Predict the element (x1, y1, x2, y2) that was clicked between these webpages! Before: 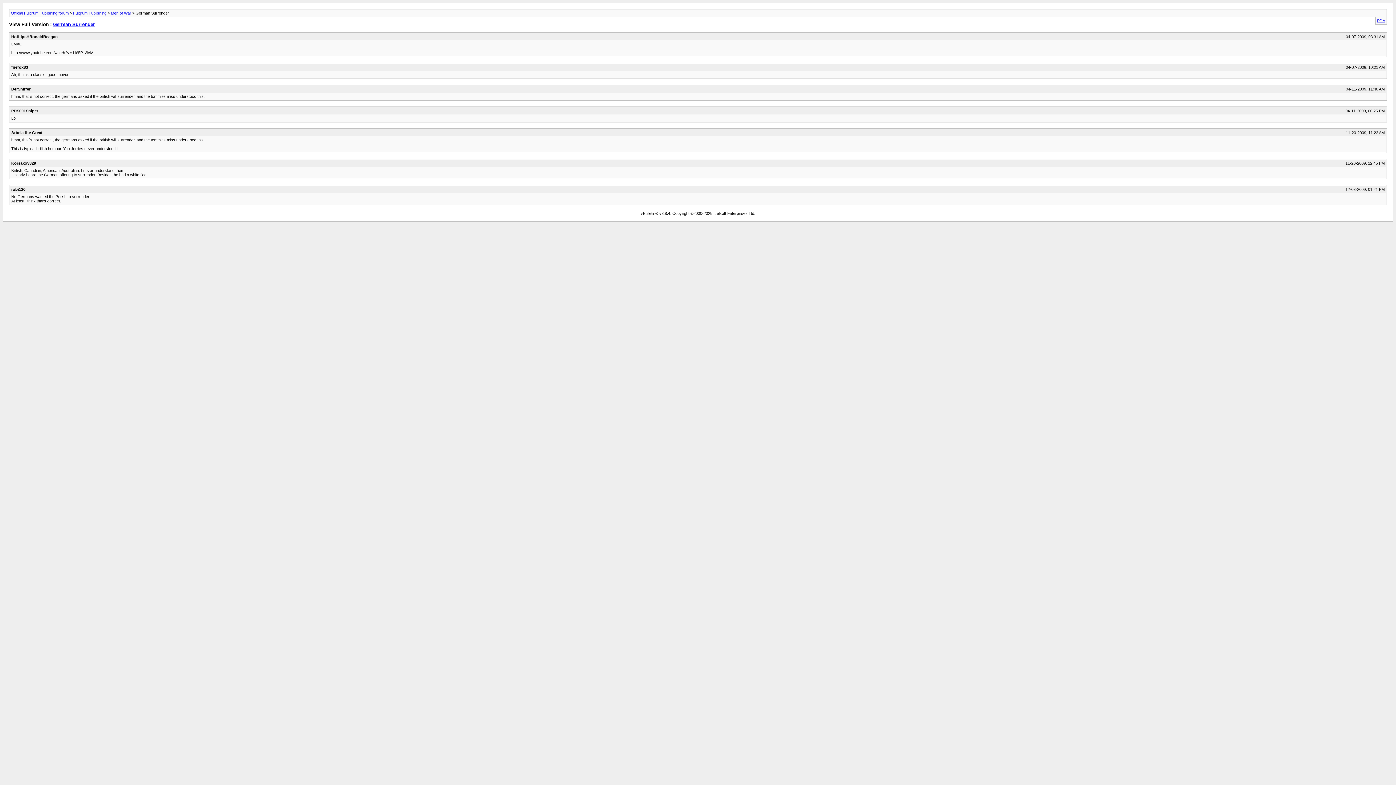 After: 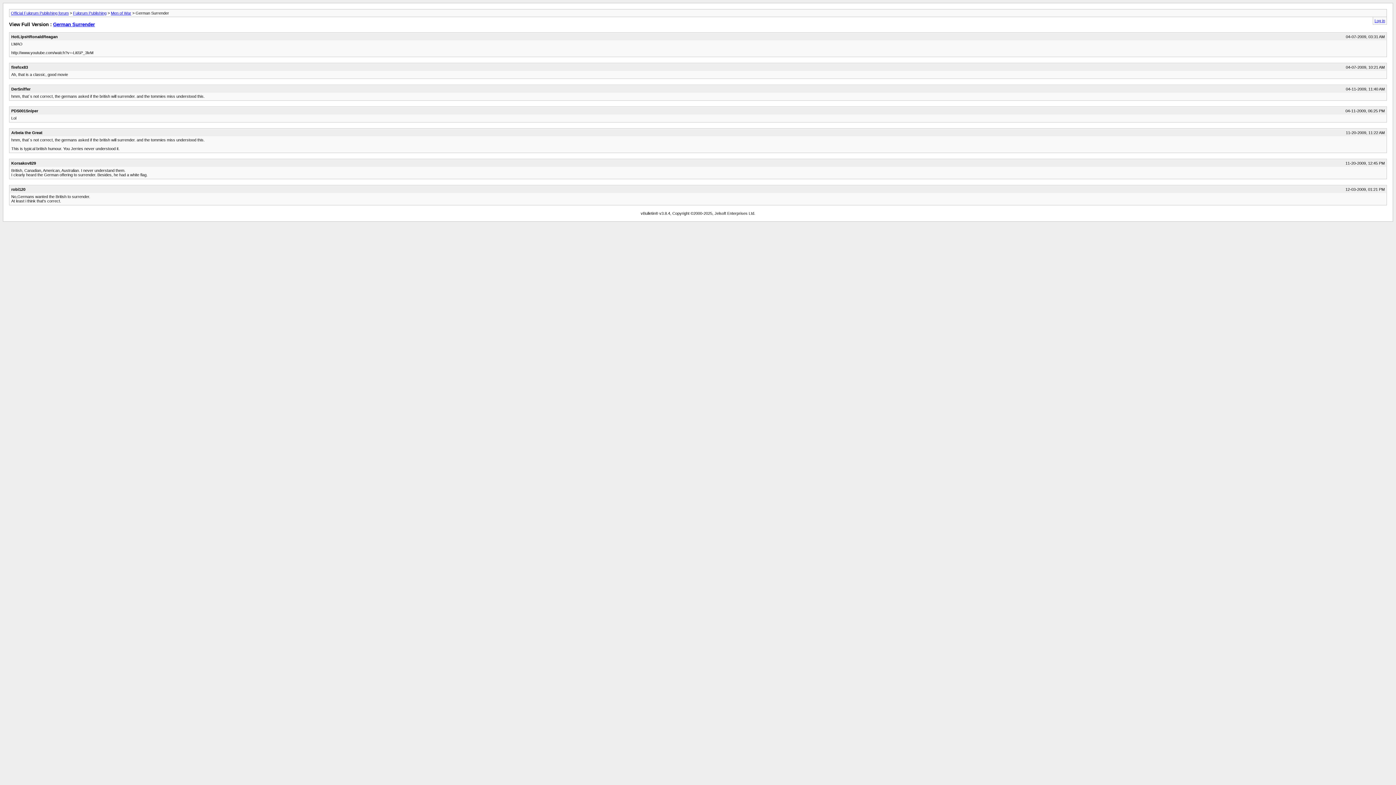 Action: label: PDA bbox: (1377, 18, 1385, 22)